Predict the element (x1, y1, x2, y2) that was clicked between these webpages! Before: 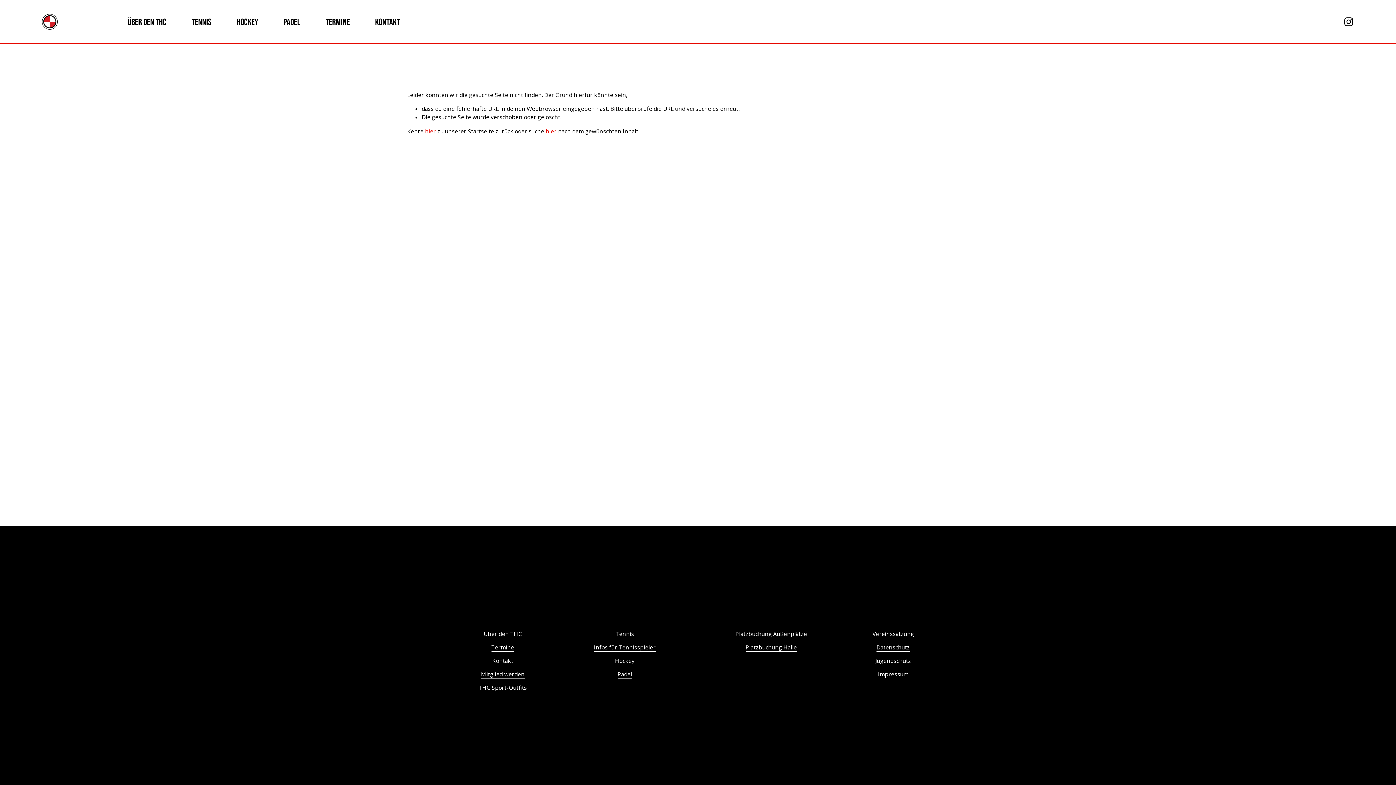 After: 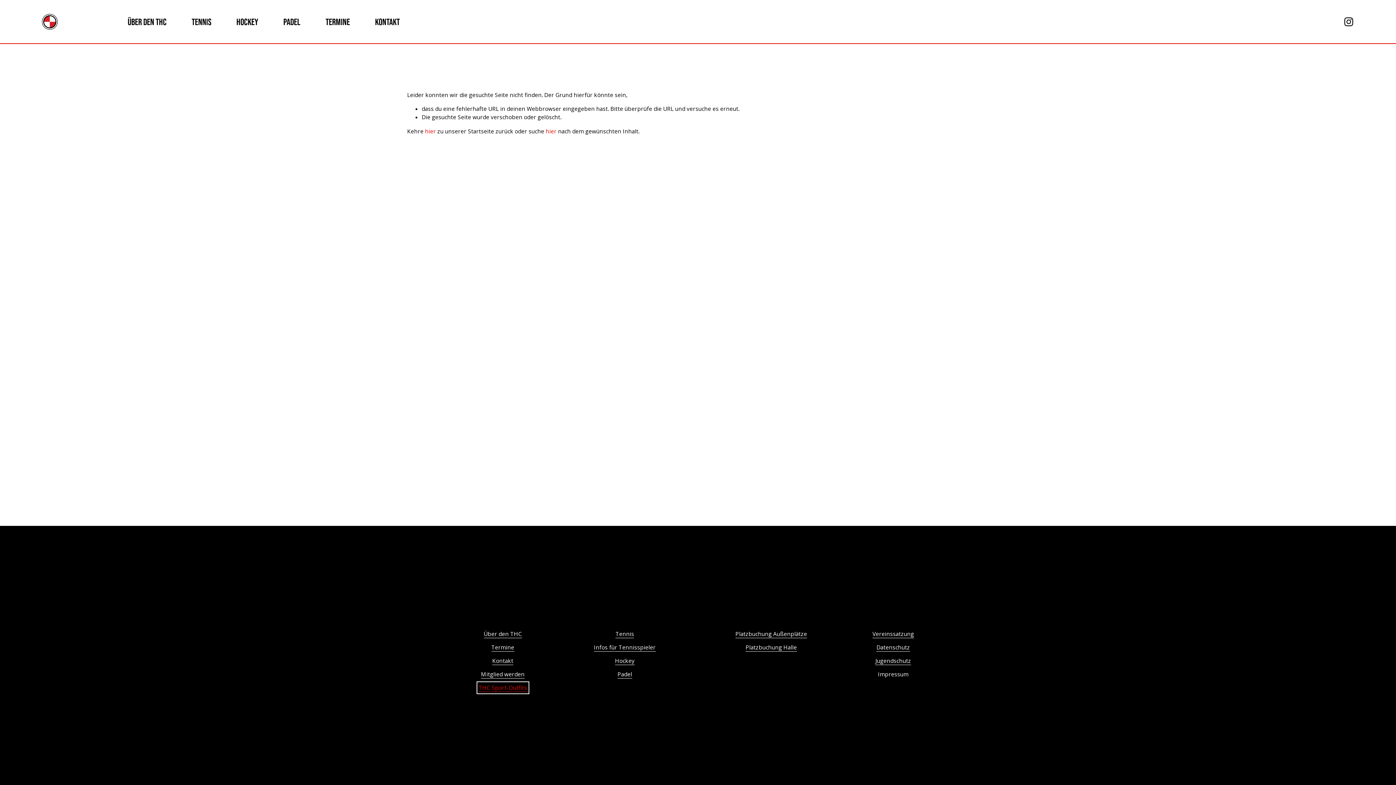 Action: label: THC Sport-Outfits bbox: (478, 684, 527, 692)